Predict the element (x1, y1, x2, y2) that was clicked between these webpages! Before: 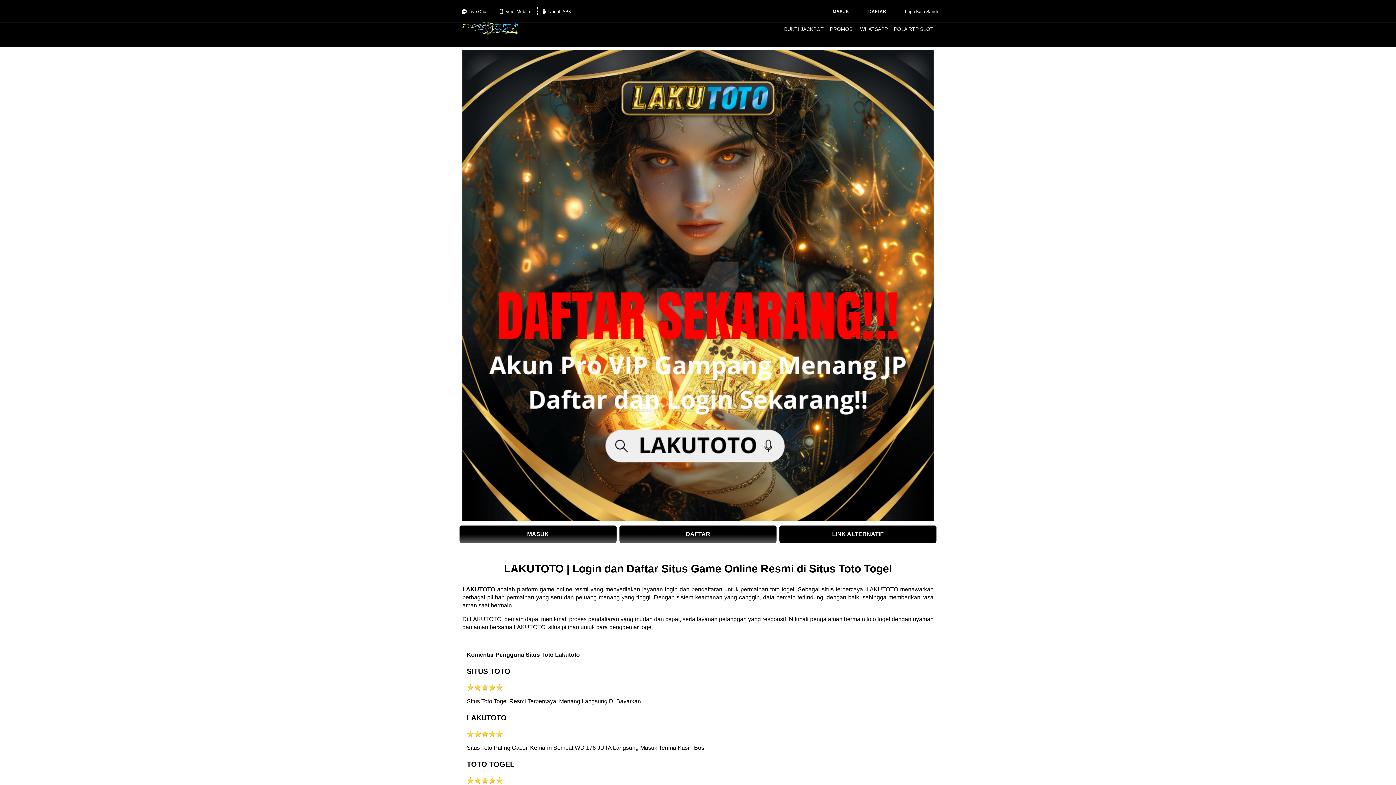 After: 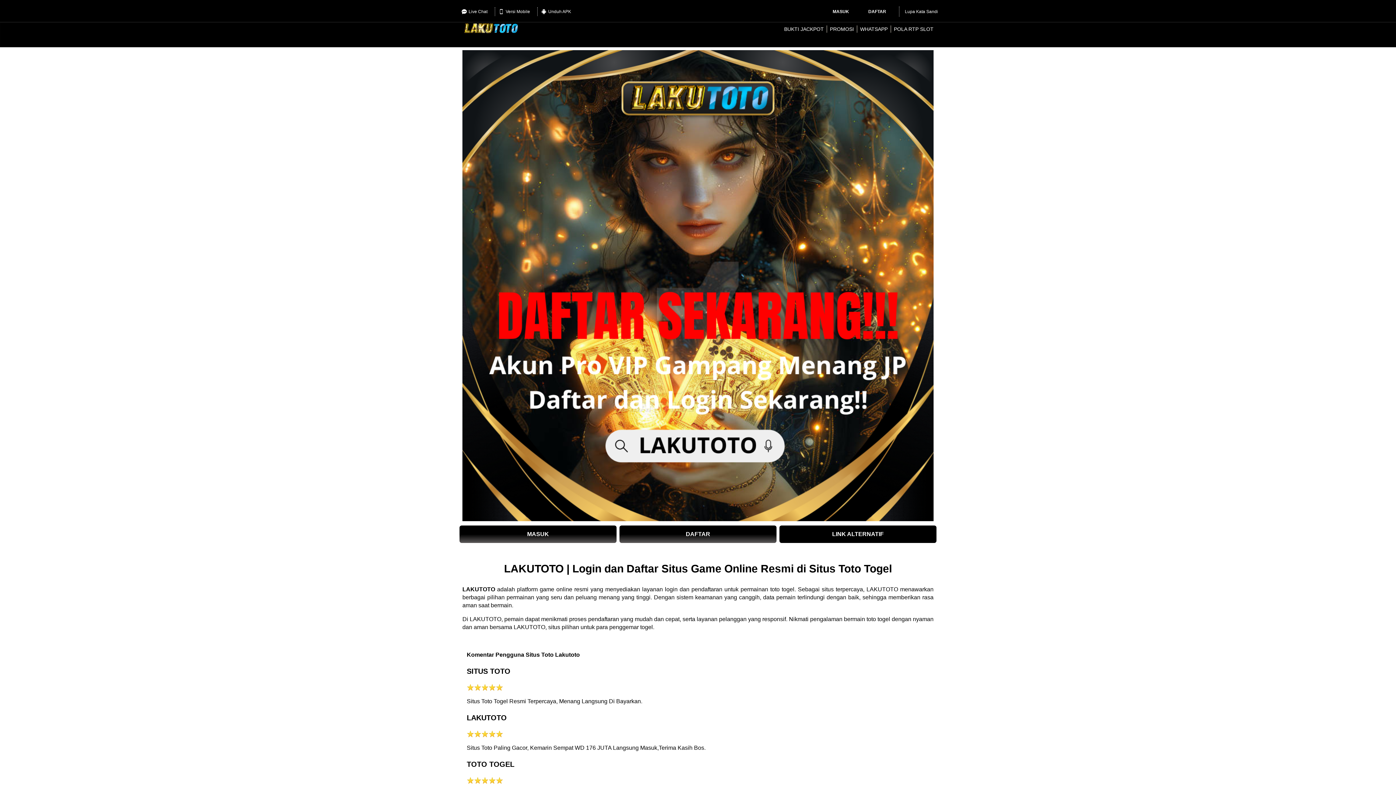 Action: label: PROMOSI bbox: (830, 26, 854, 32)